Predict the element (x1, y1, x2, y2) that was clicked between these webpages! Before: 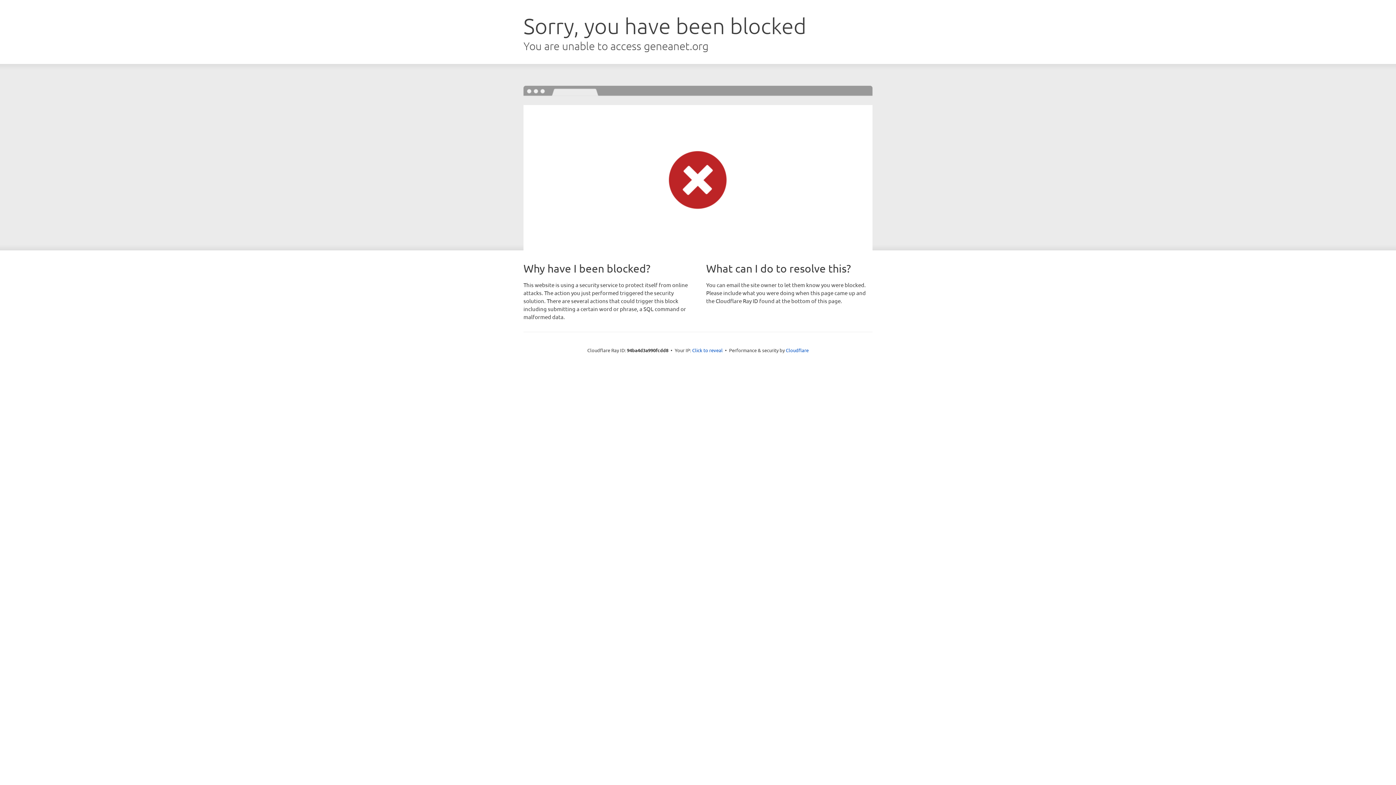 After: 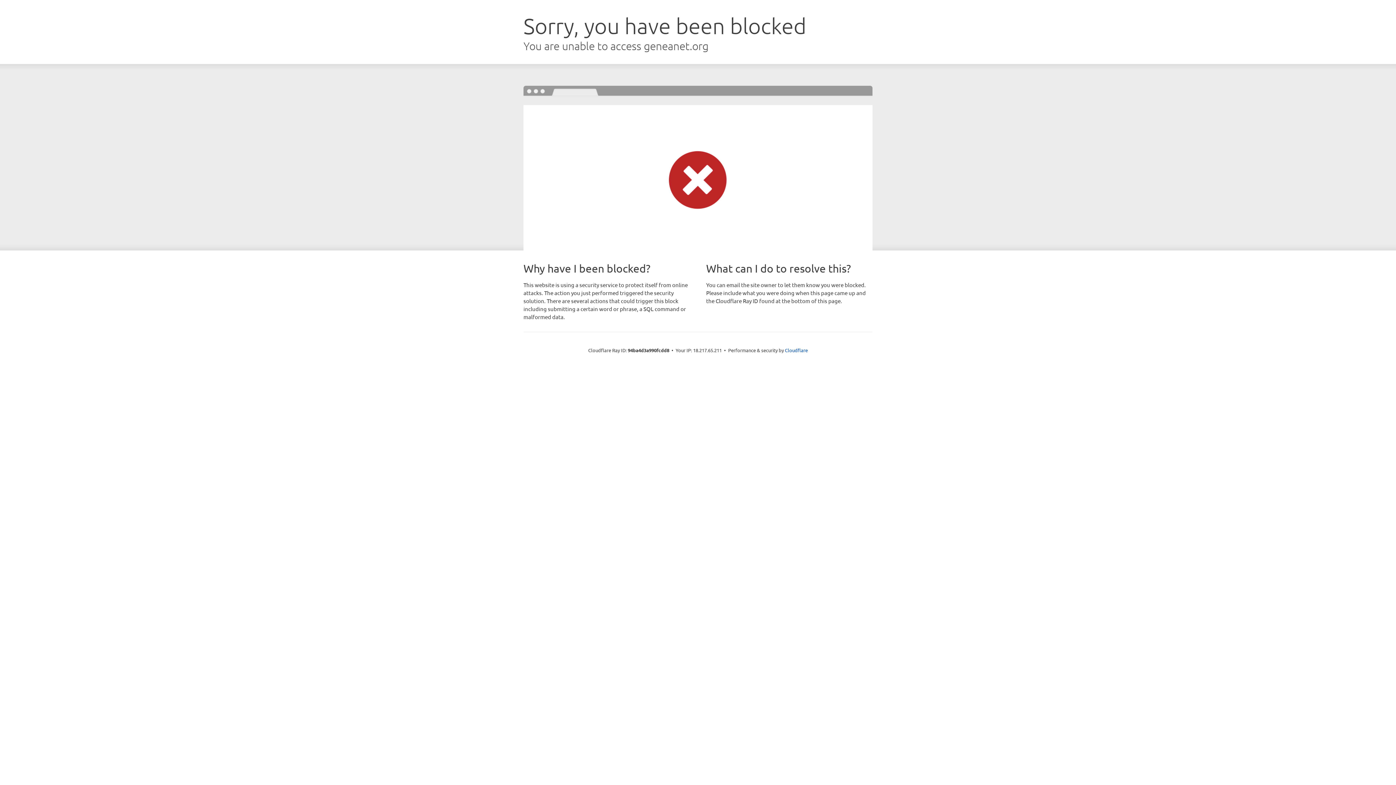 Action: bbox: (692, 346, 722, 353) label: Click to reveal